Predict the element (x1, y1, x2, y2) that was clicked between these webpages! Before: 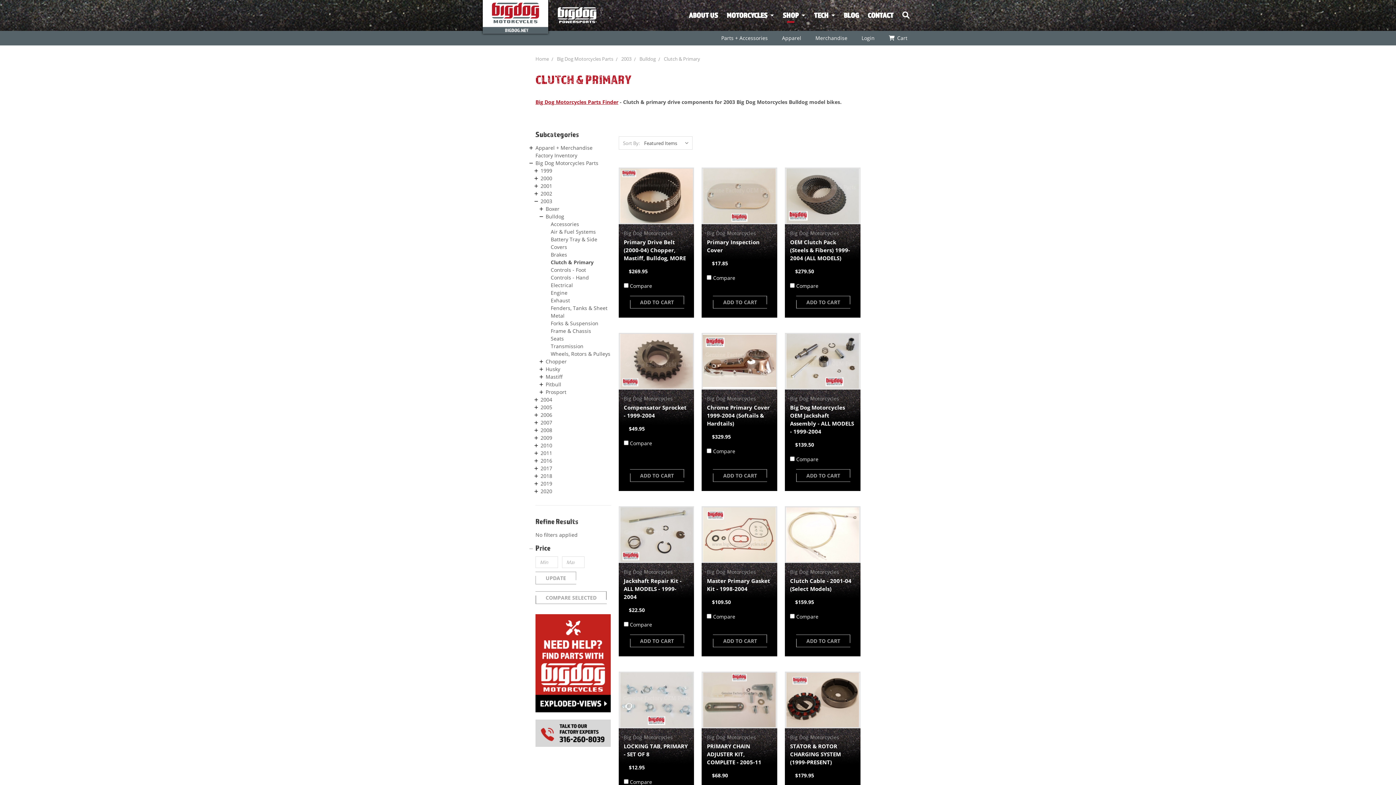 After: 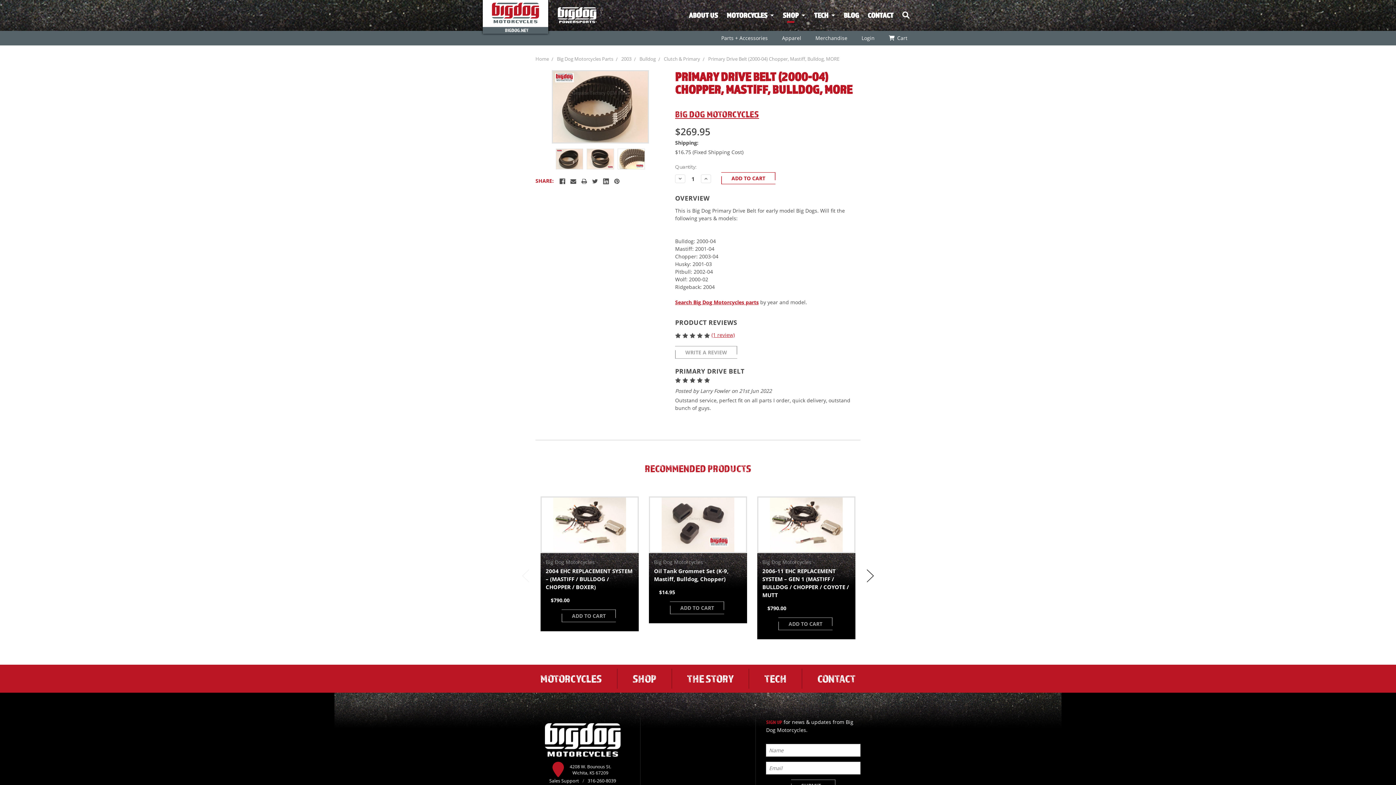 Action: label: Primary Drive Belt (2000-04) Chopper, Mastiff, Bulldog, MORE bbox: (623, 238, 686, 261)